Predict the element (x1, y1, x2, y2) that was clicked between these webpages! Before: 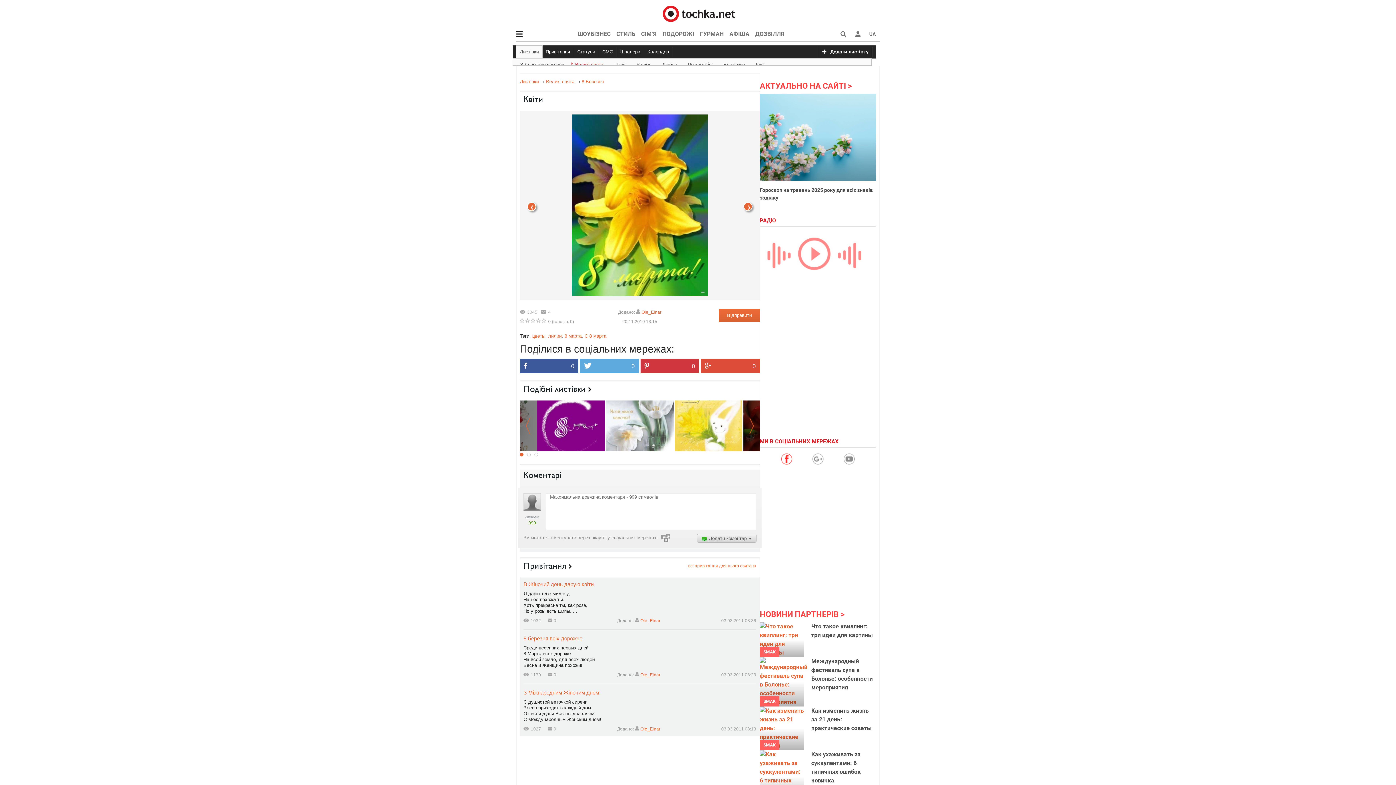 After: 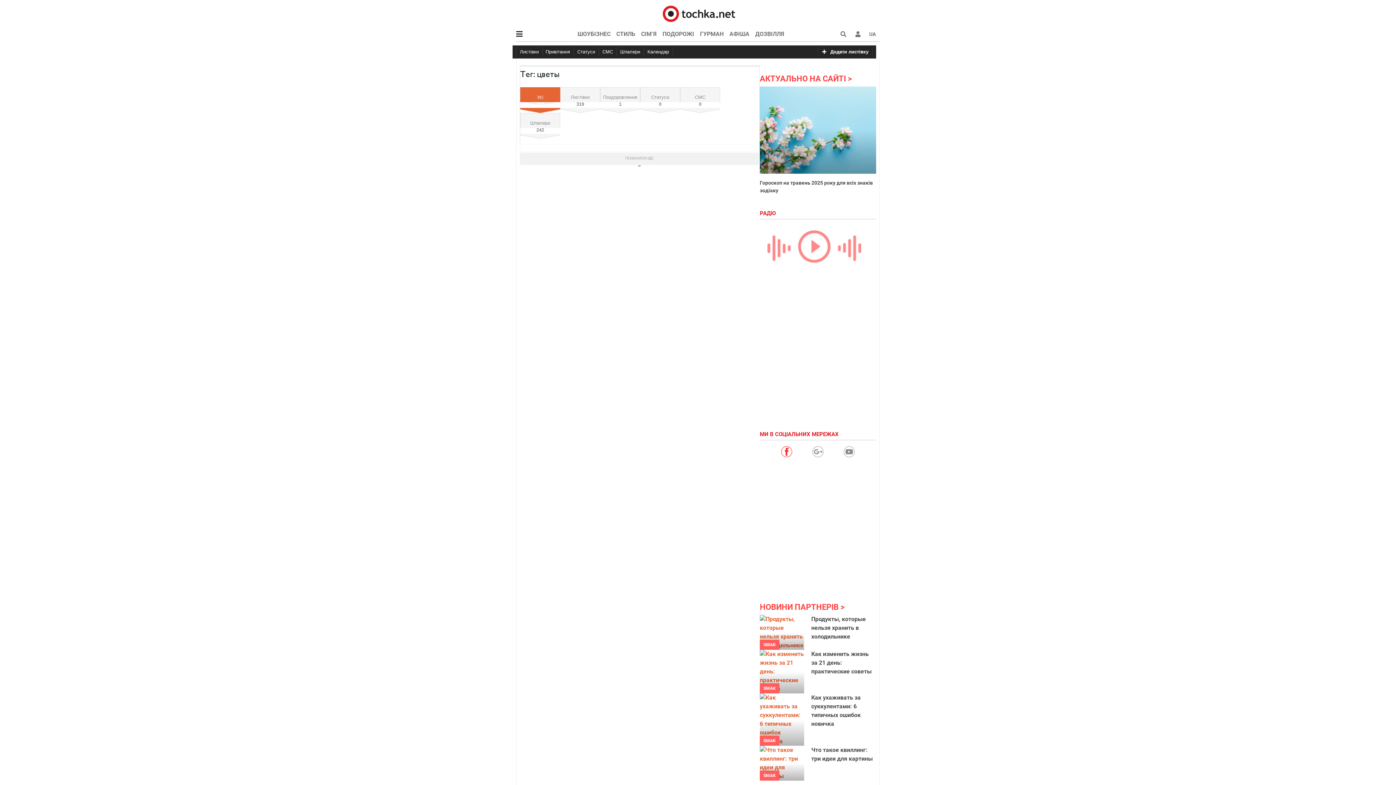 Action: bbox: (532, 333, 545, 338) label: цветы